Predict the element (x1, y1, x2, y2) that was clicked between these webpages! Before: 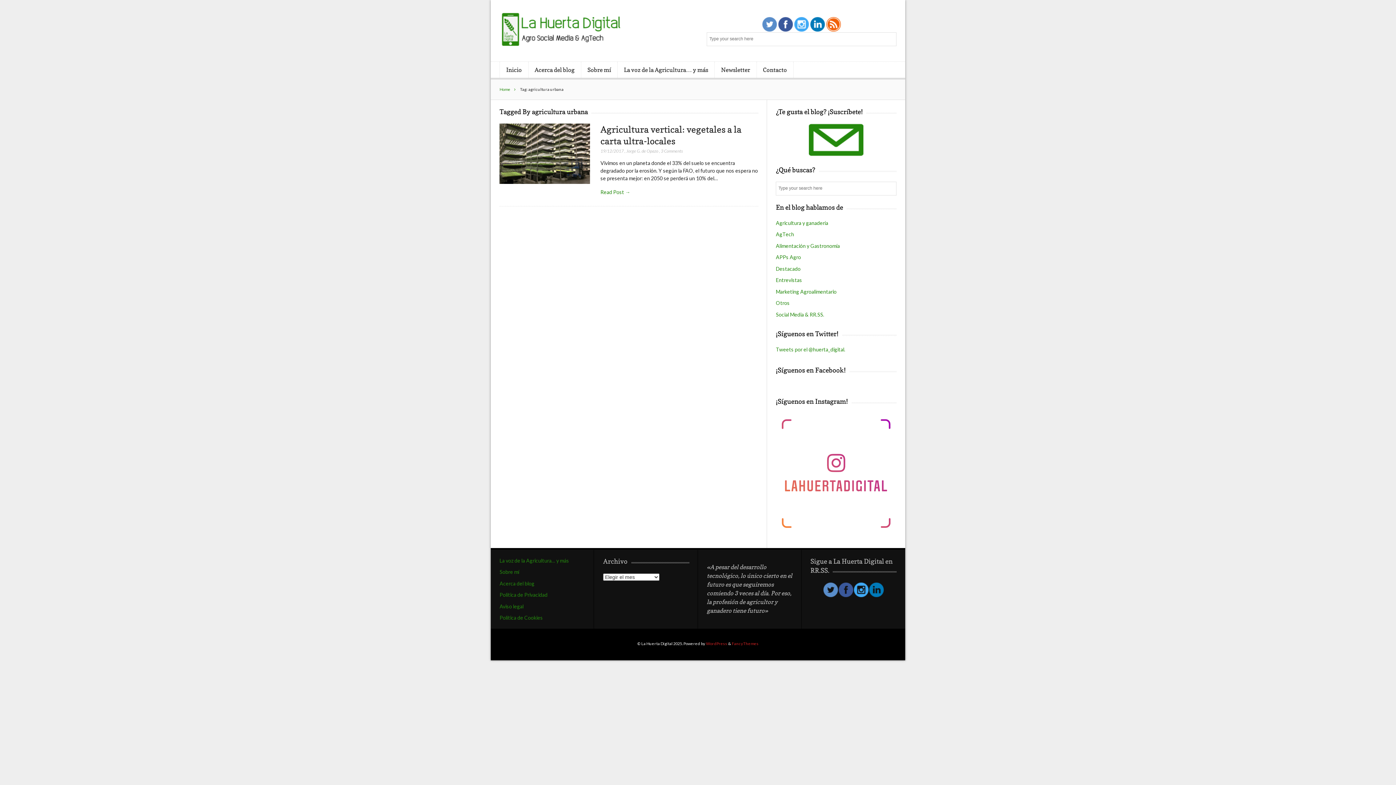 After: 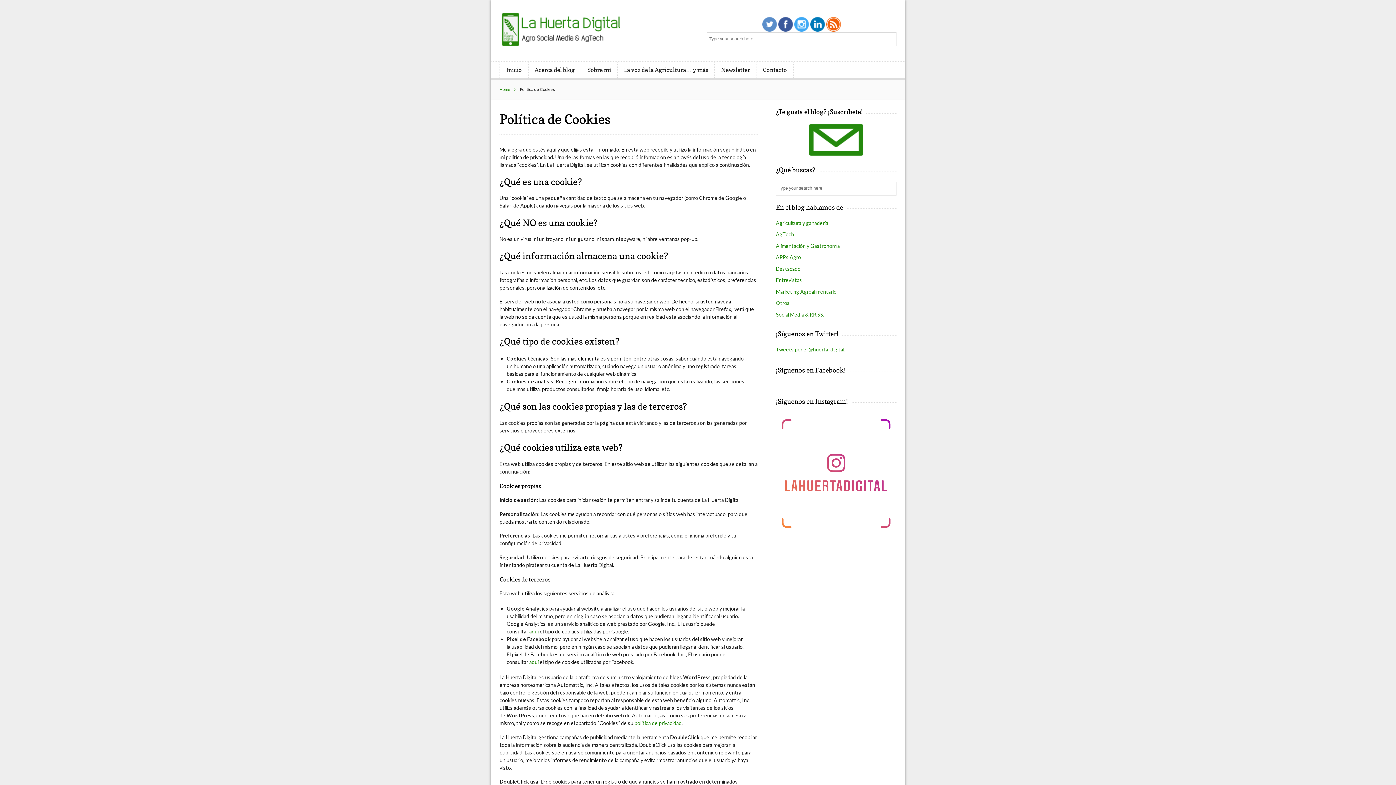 Action: bbox: (499, 615, 543, 621) label: Política de Cookies